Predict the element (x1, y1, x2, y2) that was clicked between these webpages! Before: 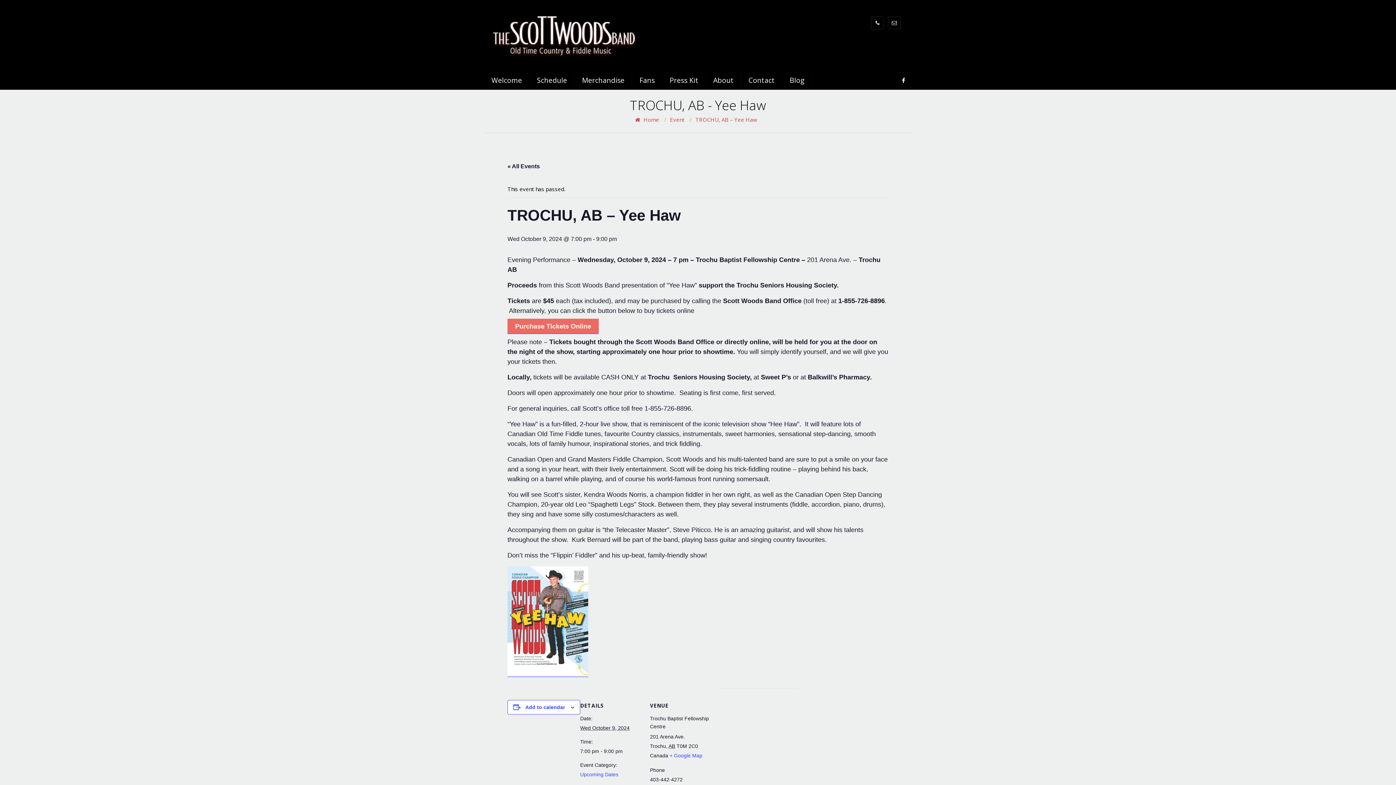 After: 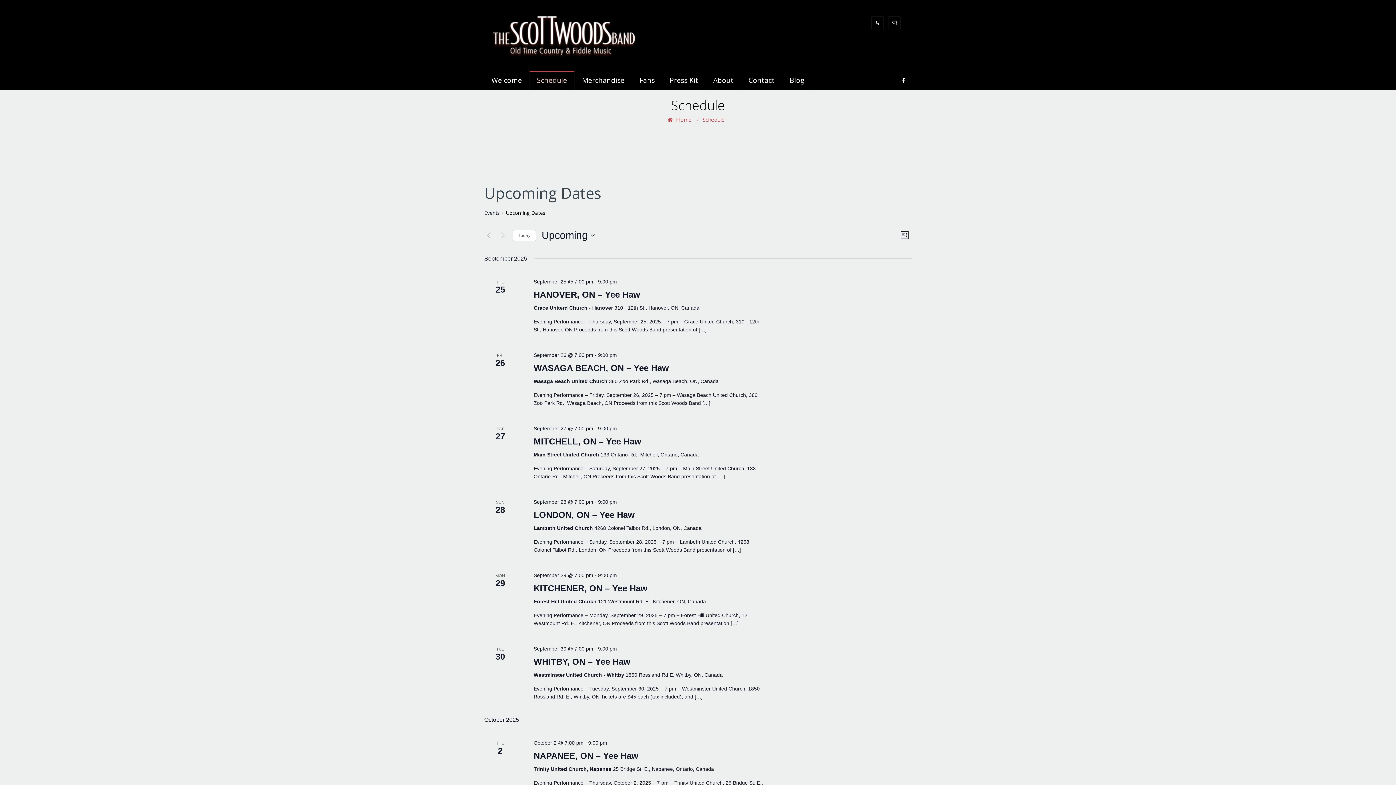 Action: bbox: (529, 70, 574, 89) label: Schedule